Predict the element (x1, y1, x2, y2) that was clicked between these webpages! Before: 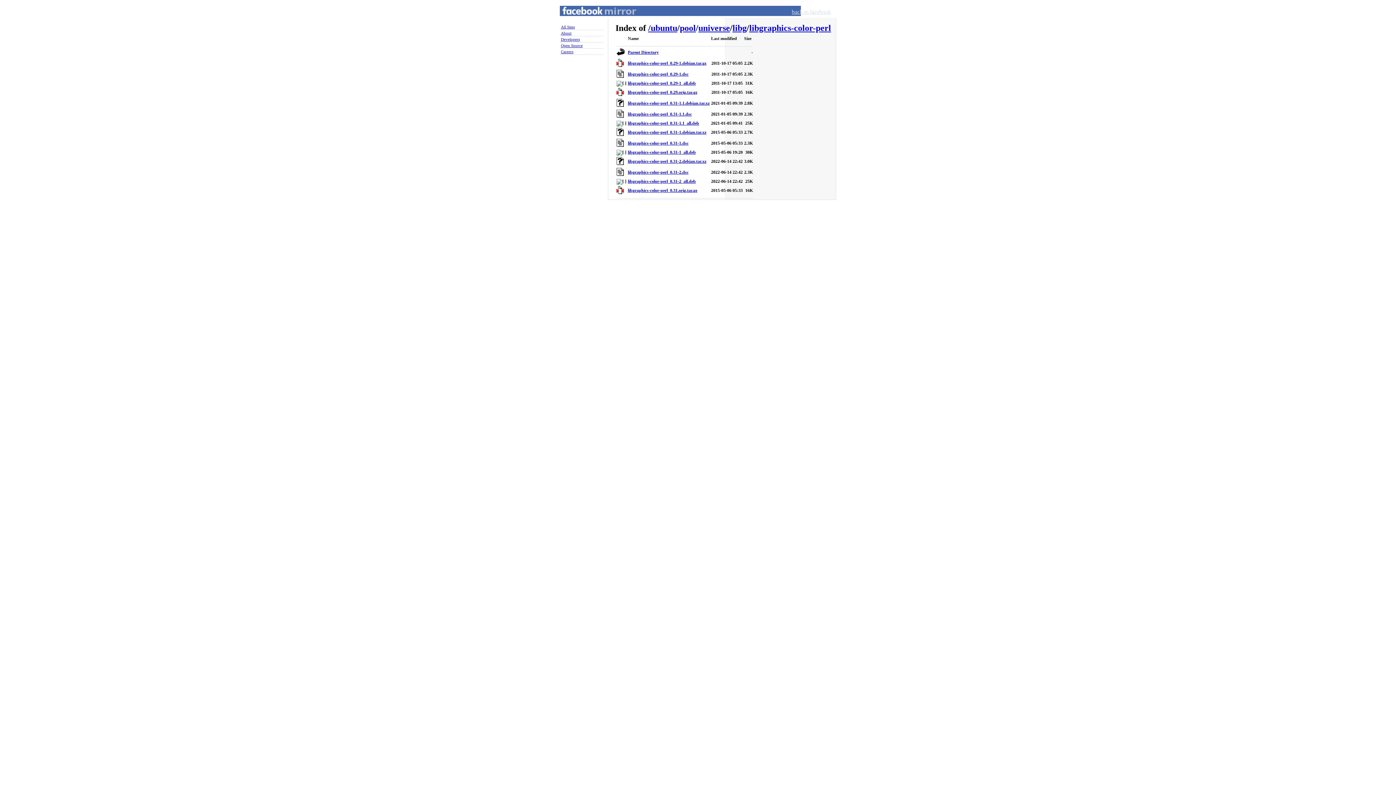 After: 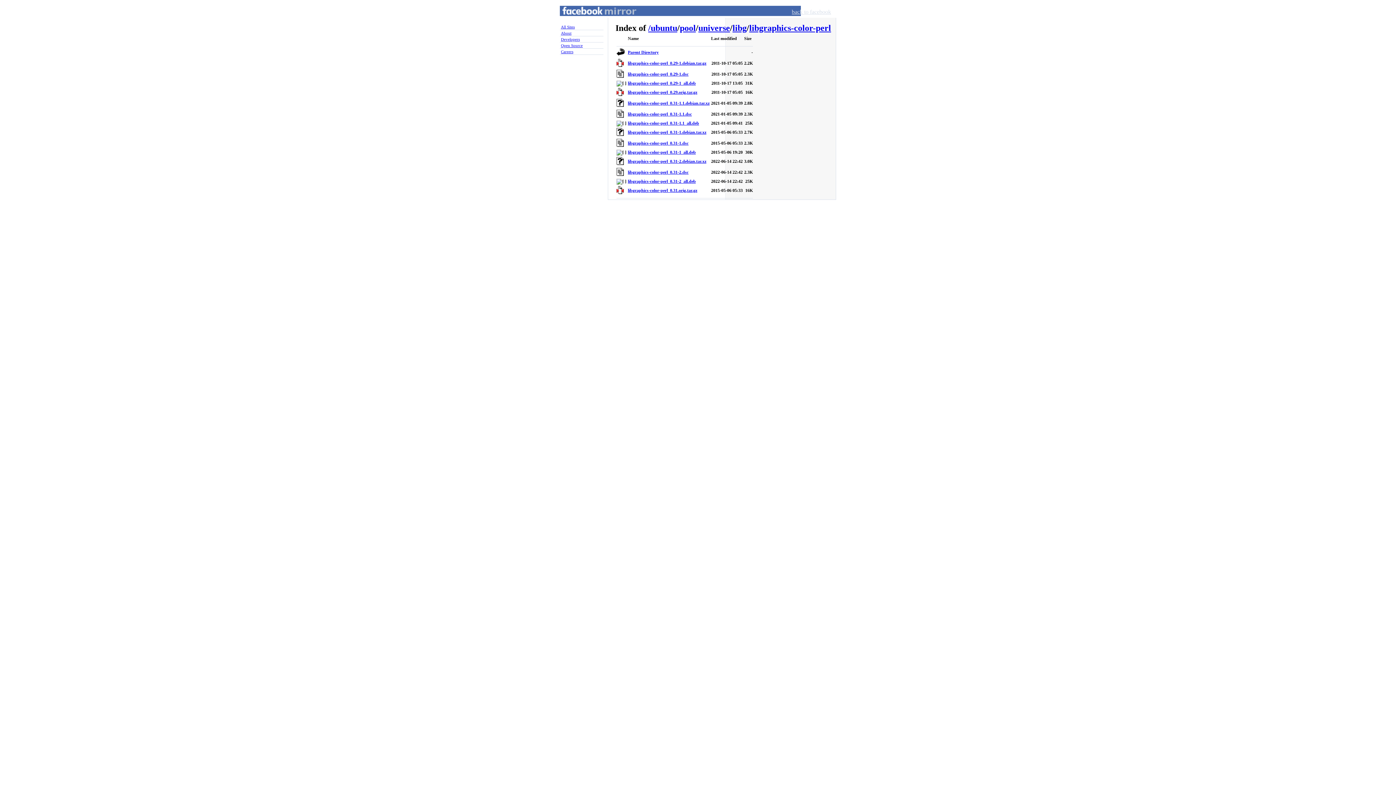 Action: label: libgraphics-color-perl_0.29-1.debian.tar.gz bbox: (628, 60, 706, 65)